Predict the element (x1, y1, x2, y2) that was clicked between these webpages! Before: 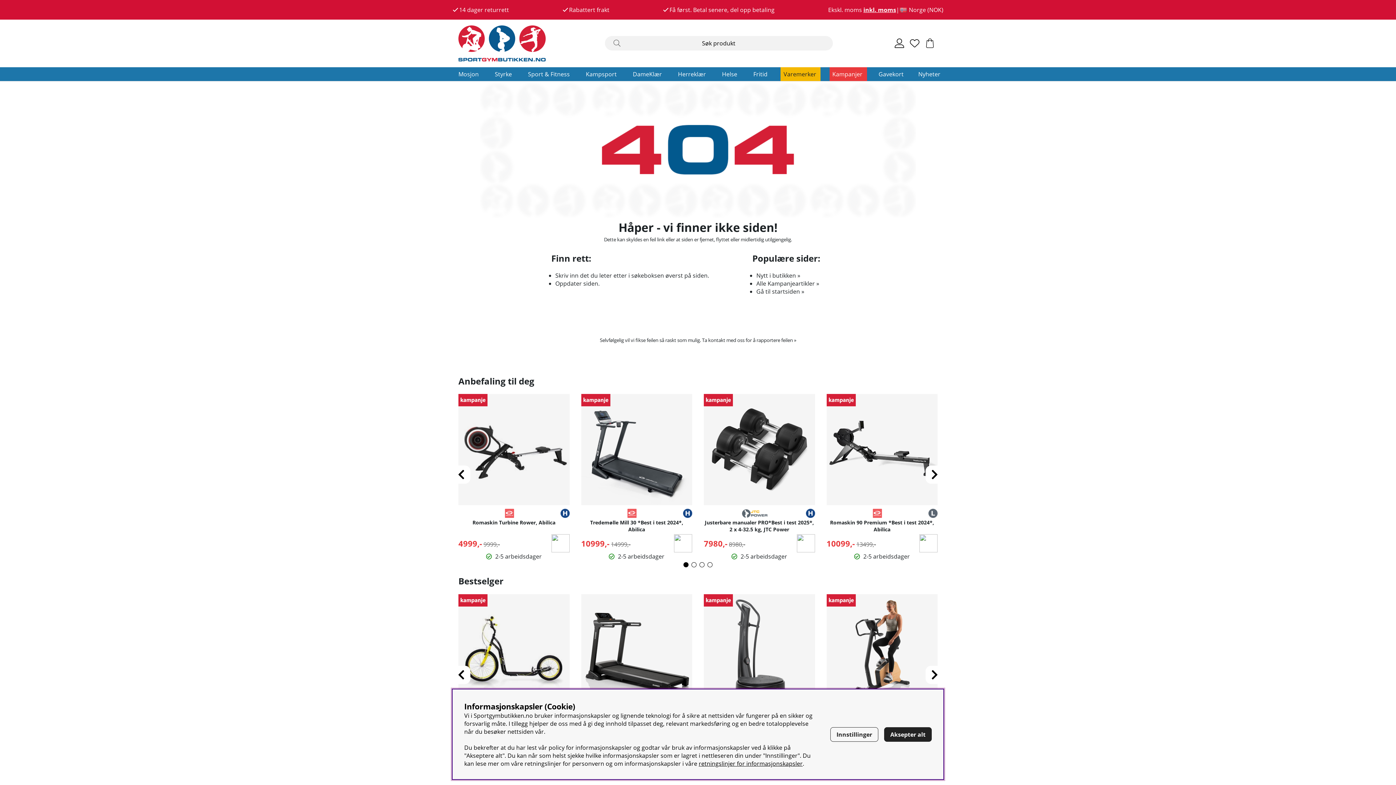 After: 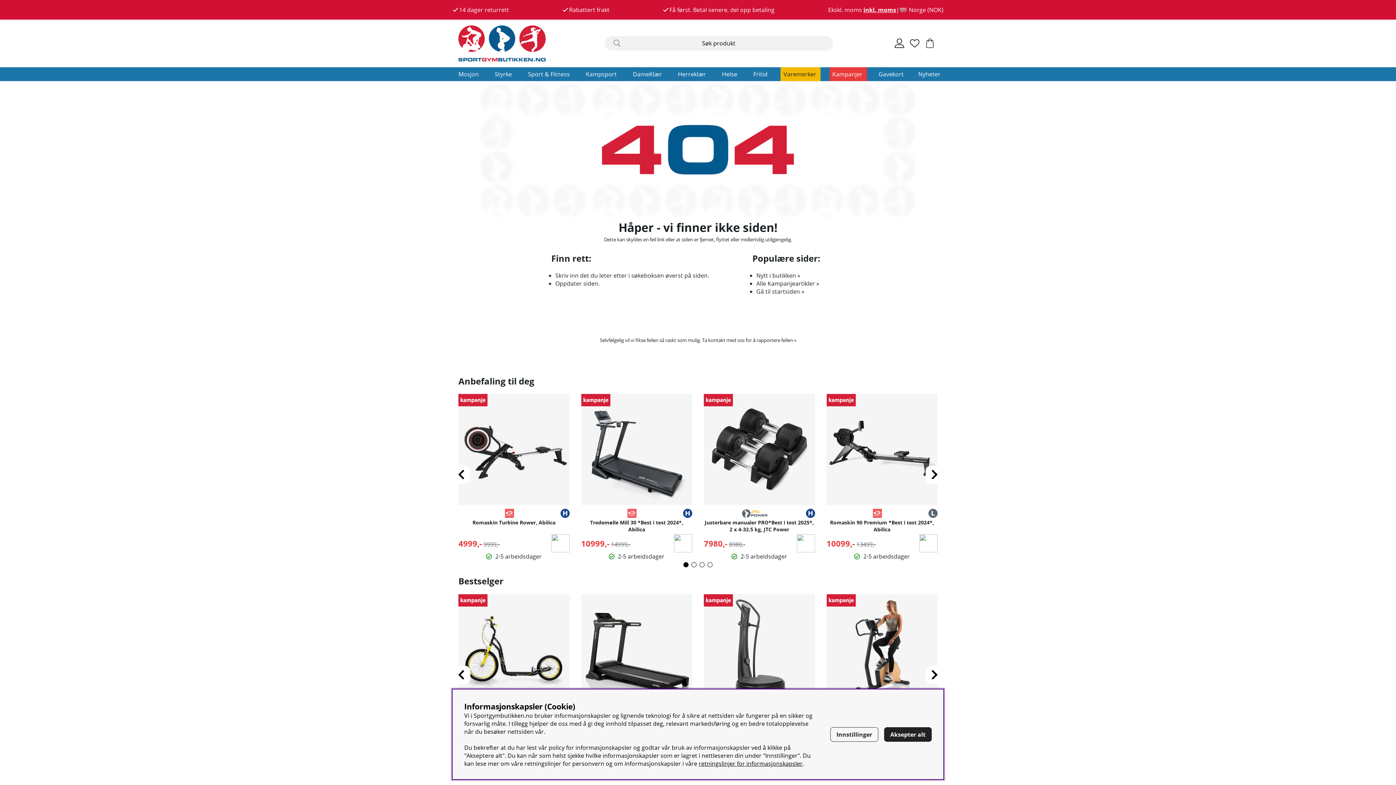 Action: bbox: (627, 509, 636, 516)